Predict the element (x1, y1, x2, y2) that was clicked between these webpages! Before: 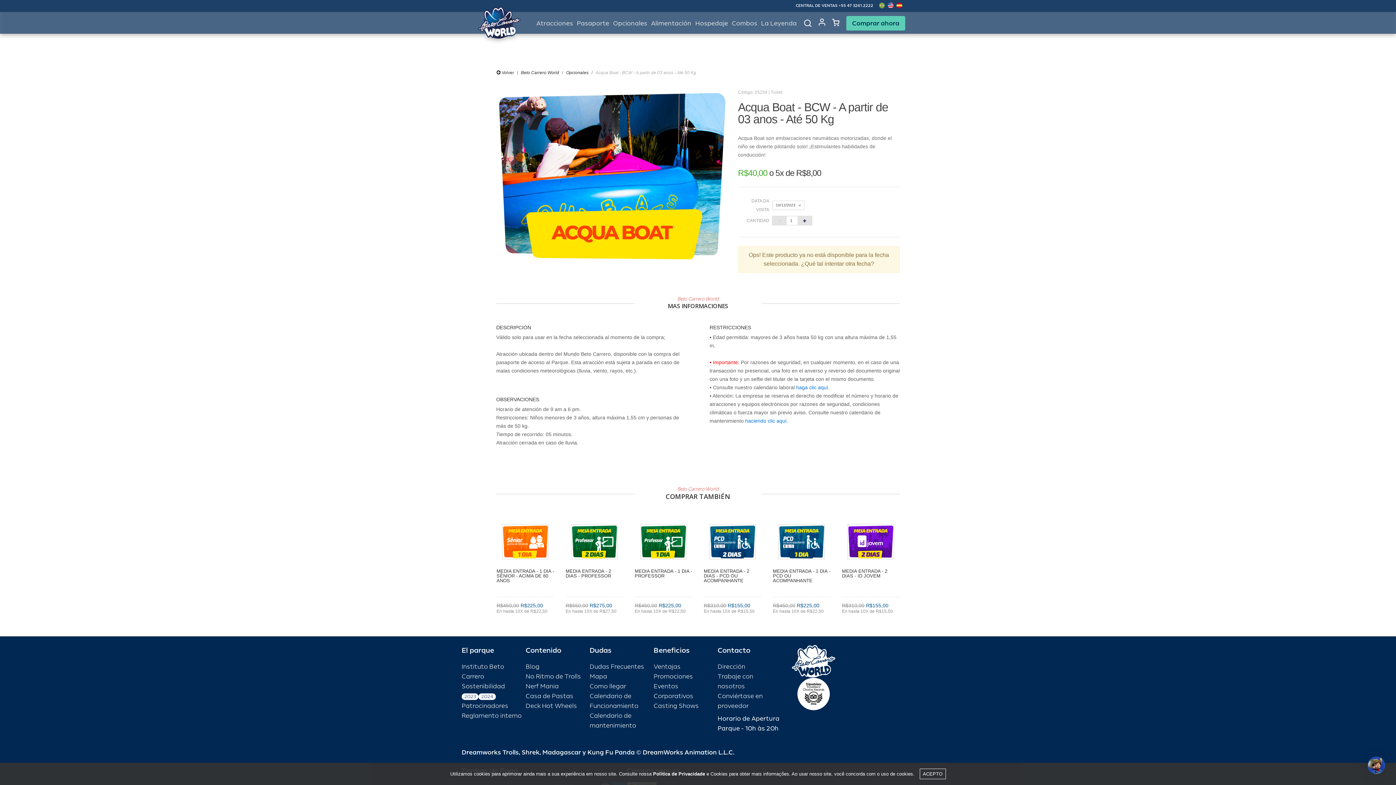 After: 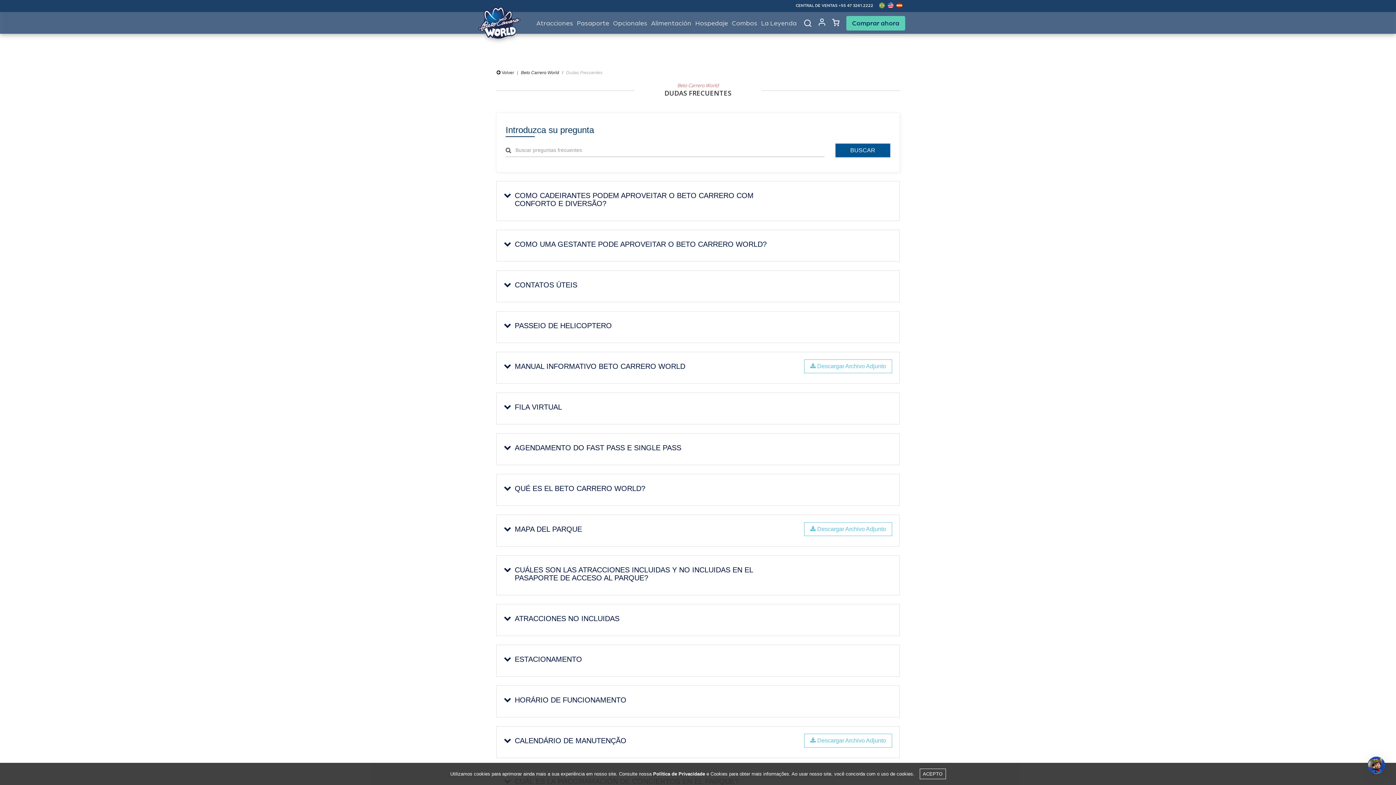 Action: bbox: (589, 663, 644, 670) label: Dudas Frecuentes